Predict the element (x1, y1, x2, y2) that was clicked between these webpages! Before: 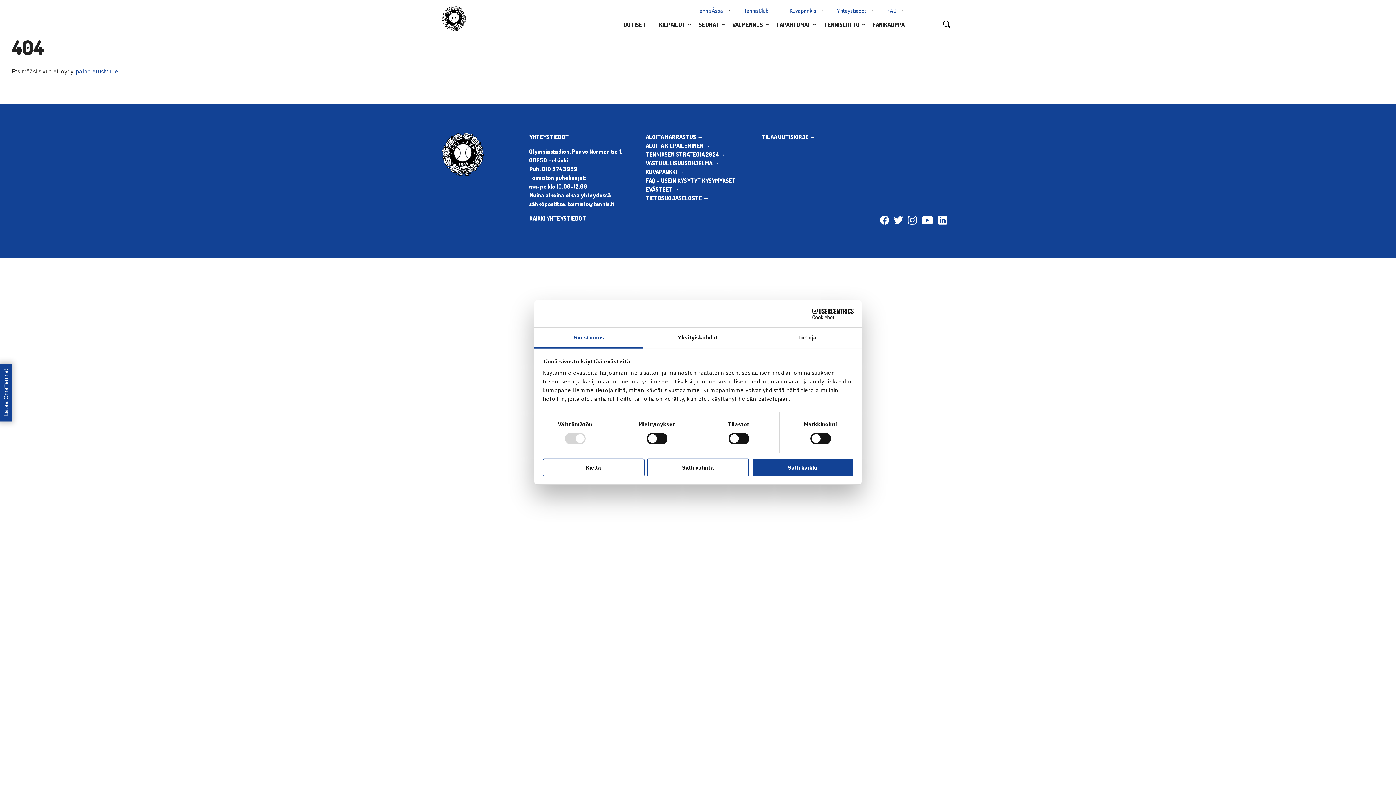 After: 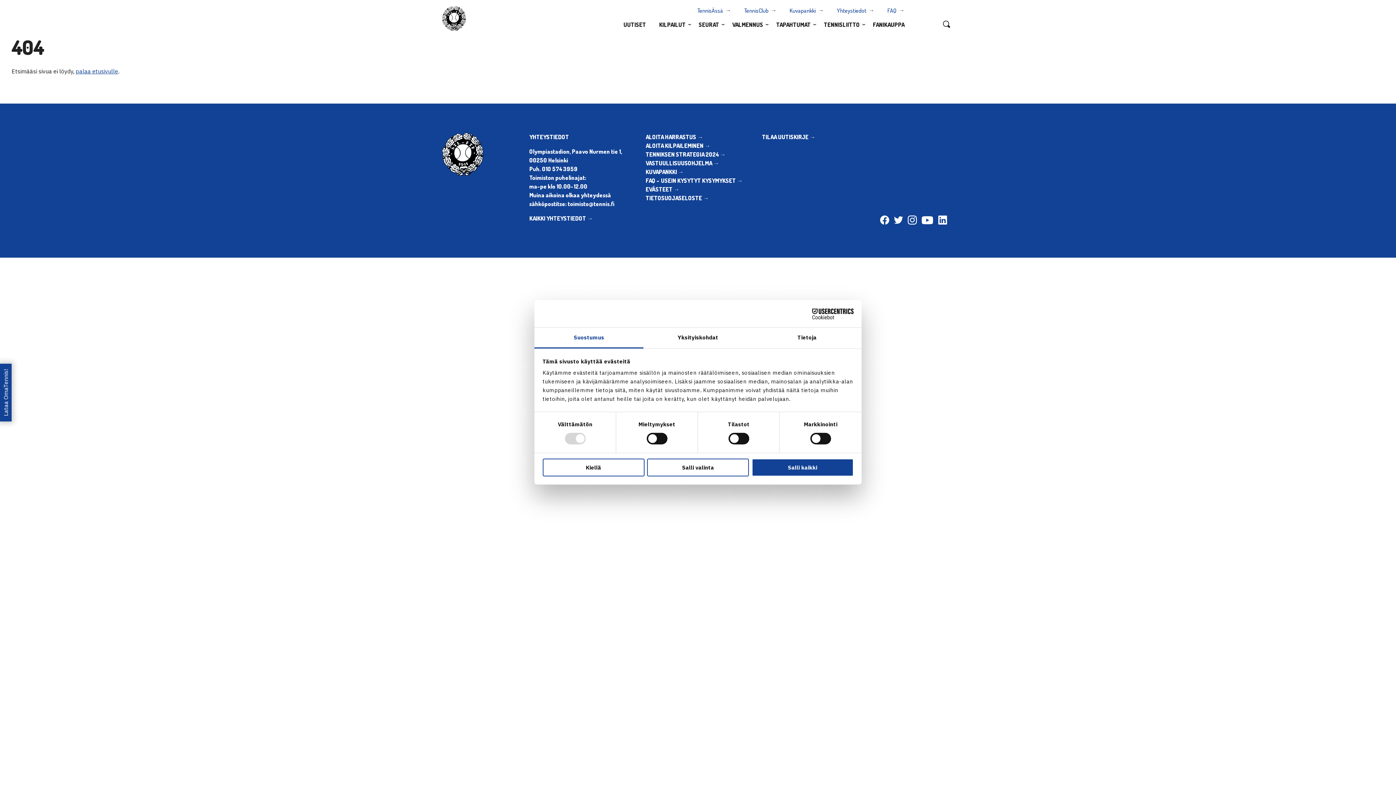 Action: label: Suostumus bbox: (534, 327, 643, 348)